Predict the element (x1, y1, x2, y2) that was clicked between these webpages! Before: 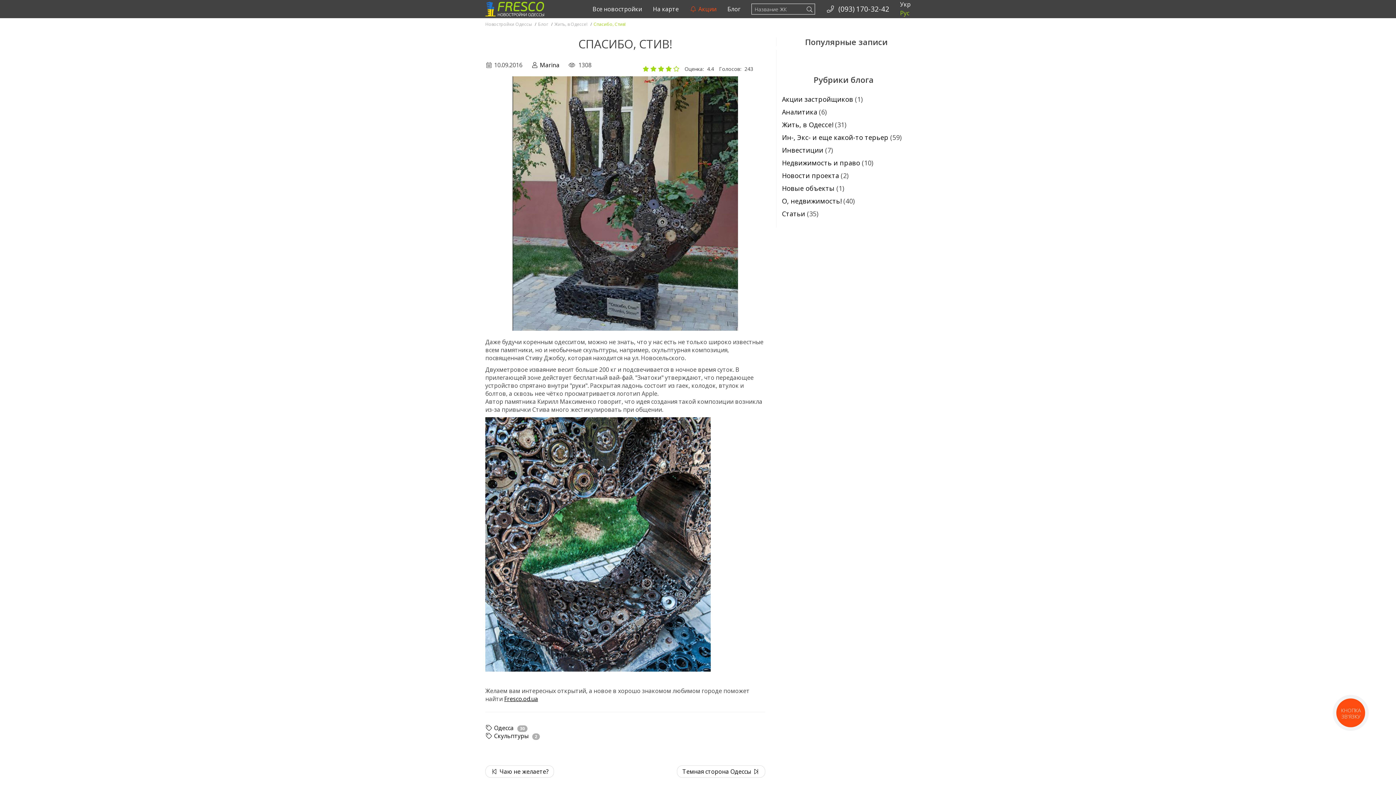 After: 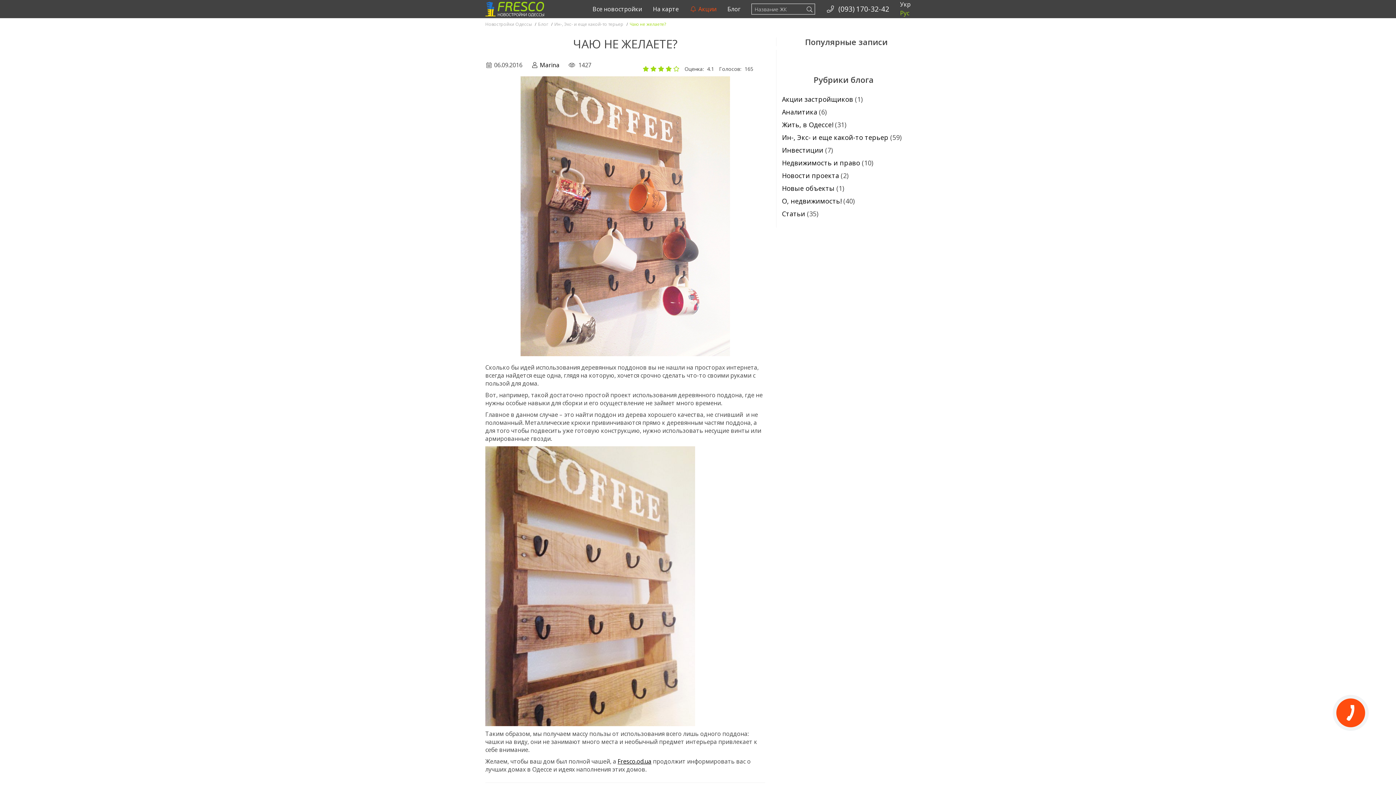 Action: bbox: (485, 765, 554, 778) label:  Чаю не желаете?